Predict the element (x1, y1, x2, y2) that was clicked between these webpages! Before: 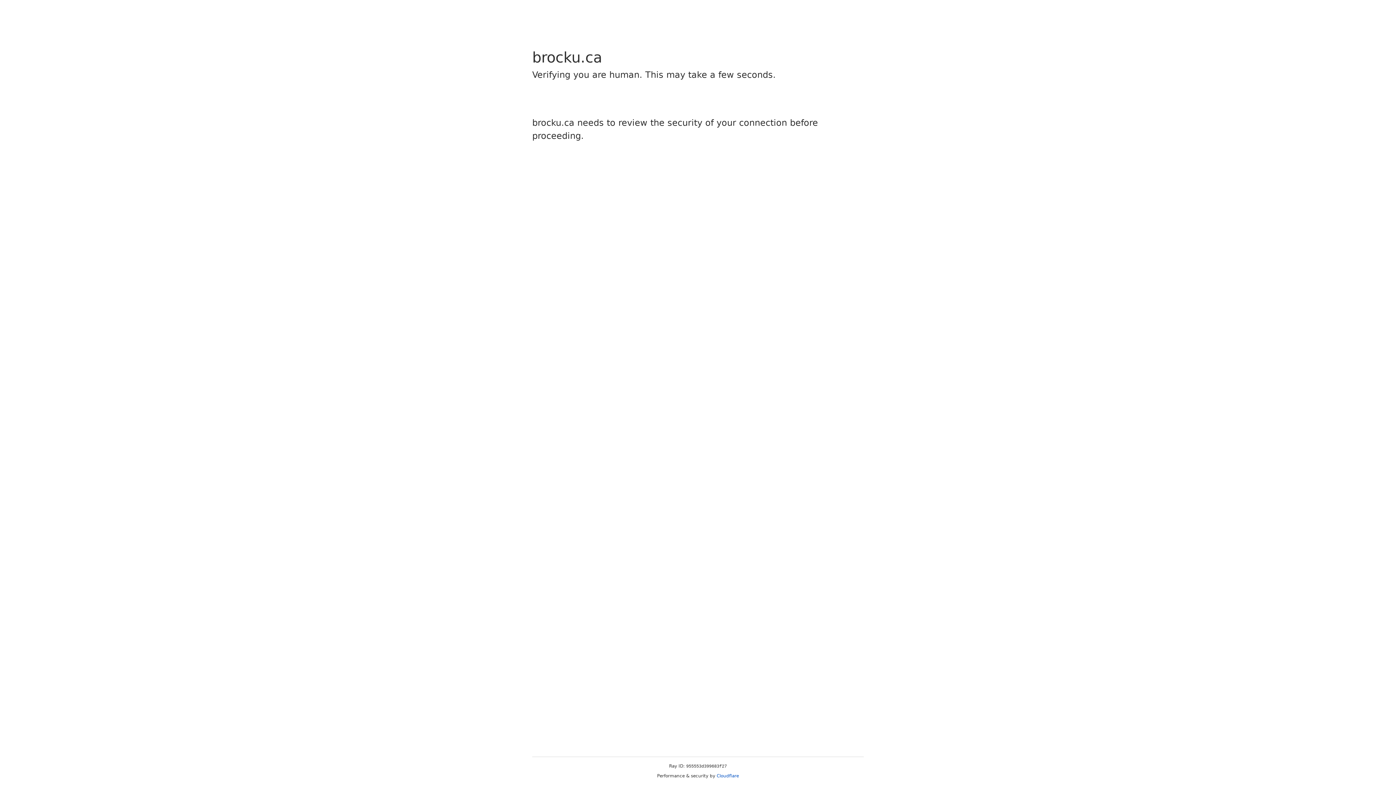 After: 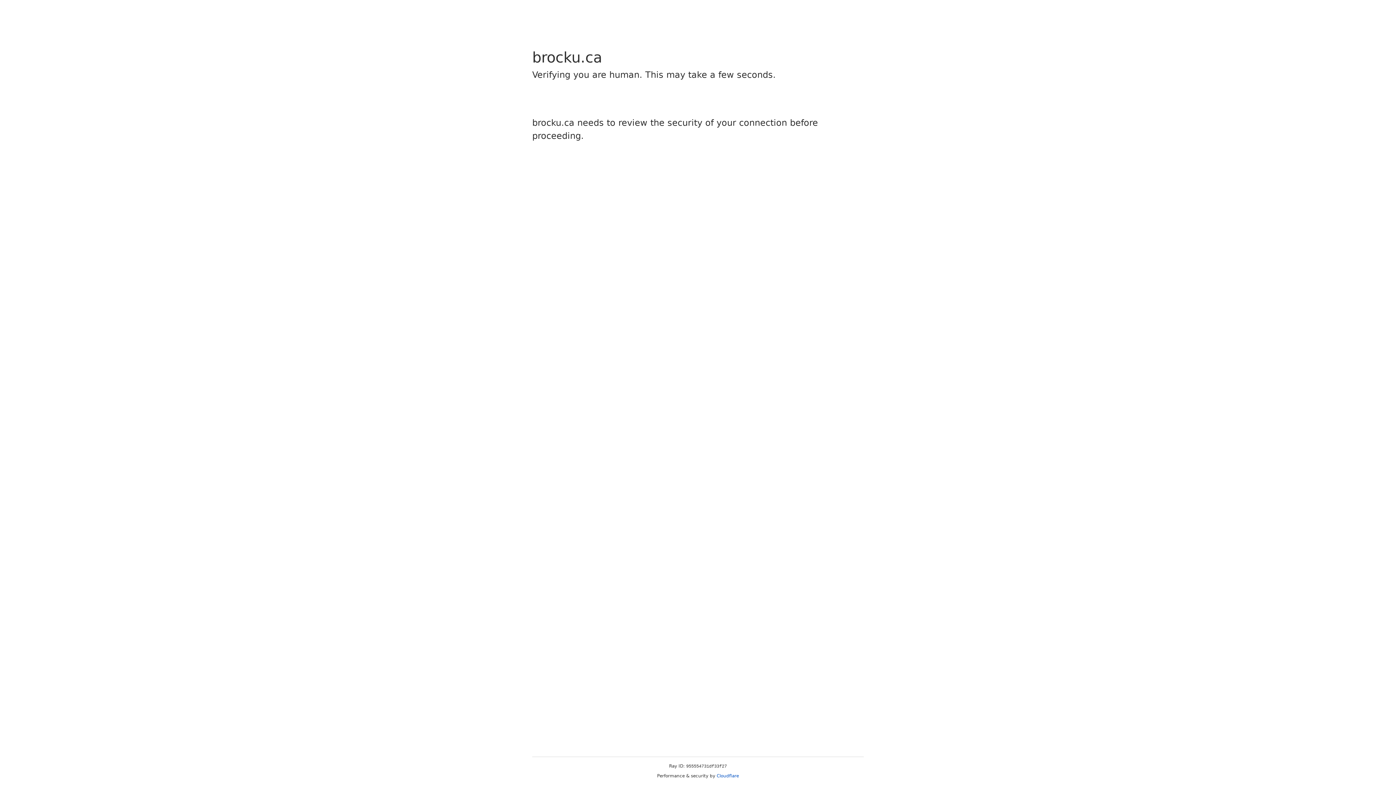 Action: bbox: (716, 773, 739, 778) label: Cloudflare